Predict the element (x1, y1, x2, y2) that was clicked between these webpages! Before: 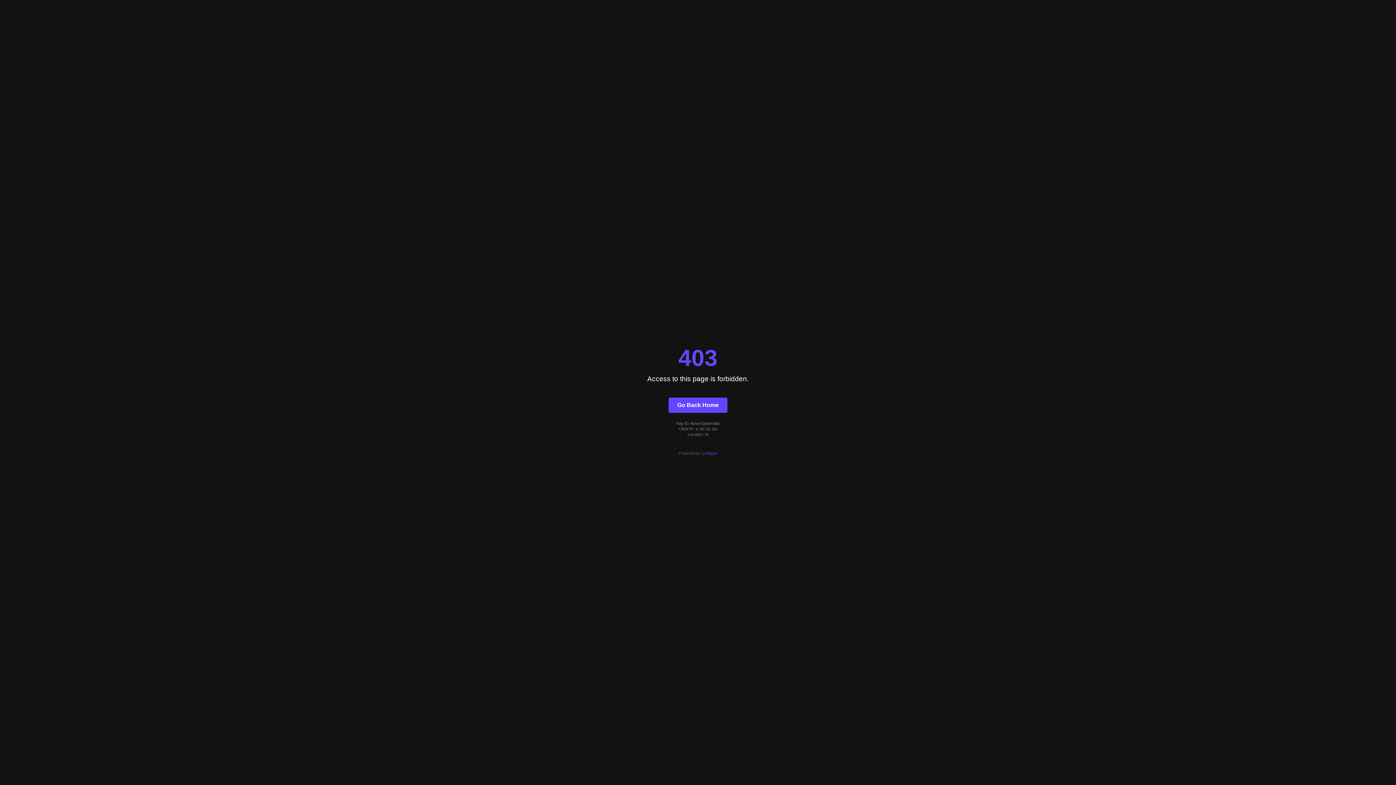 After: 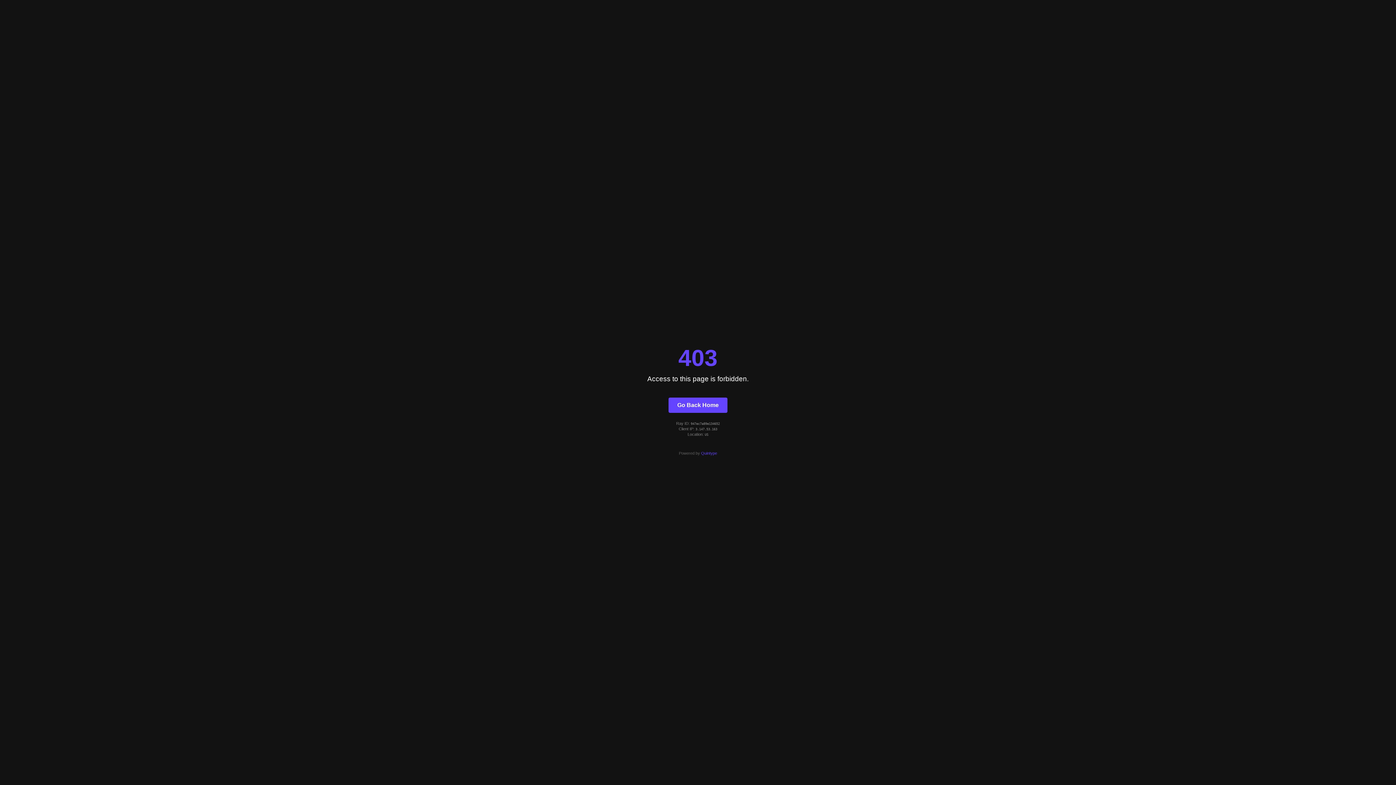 Action: label: Go Back Home bbox: (668, 397, 727, 412)